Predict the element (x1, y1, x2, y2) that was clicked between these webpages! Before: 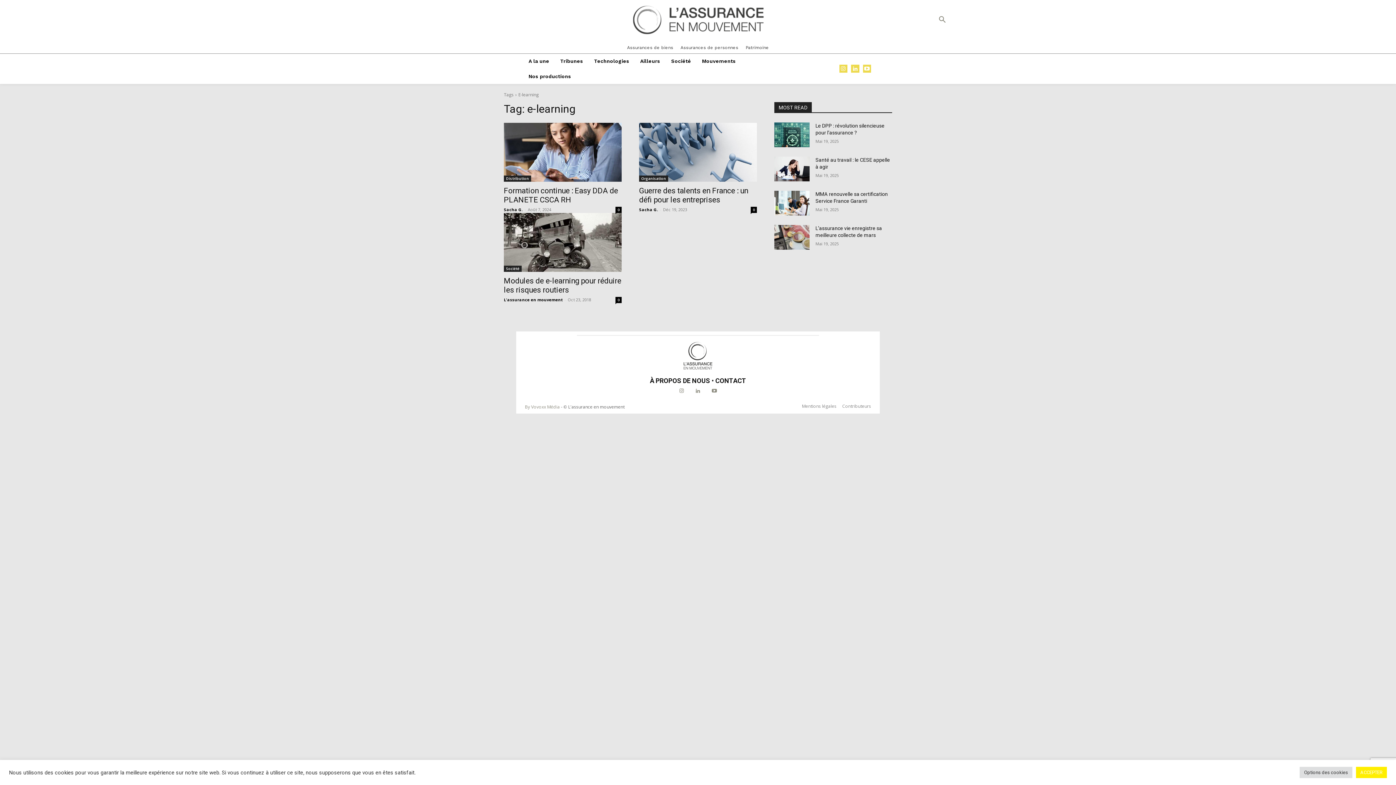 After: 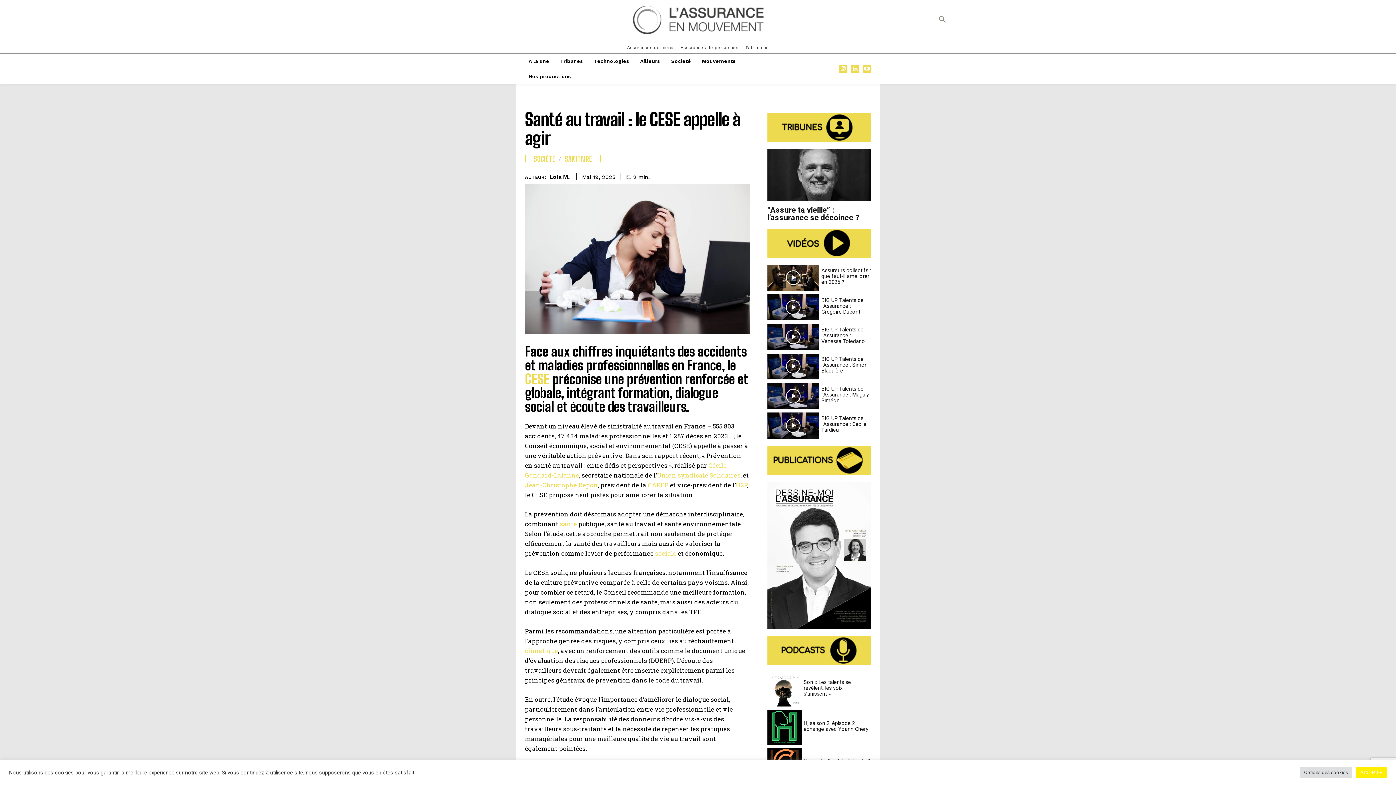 Action: bbox: (774, 156, 809, 181)